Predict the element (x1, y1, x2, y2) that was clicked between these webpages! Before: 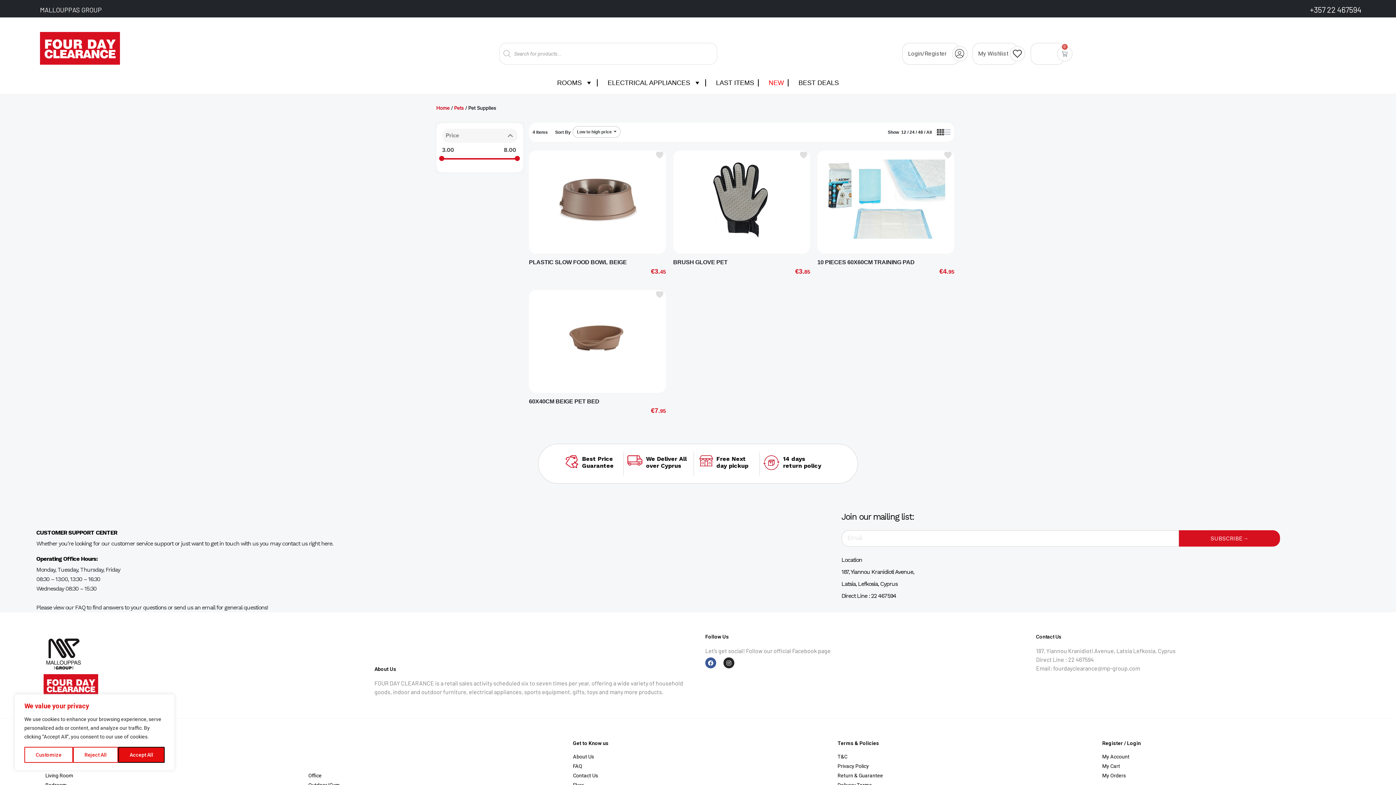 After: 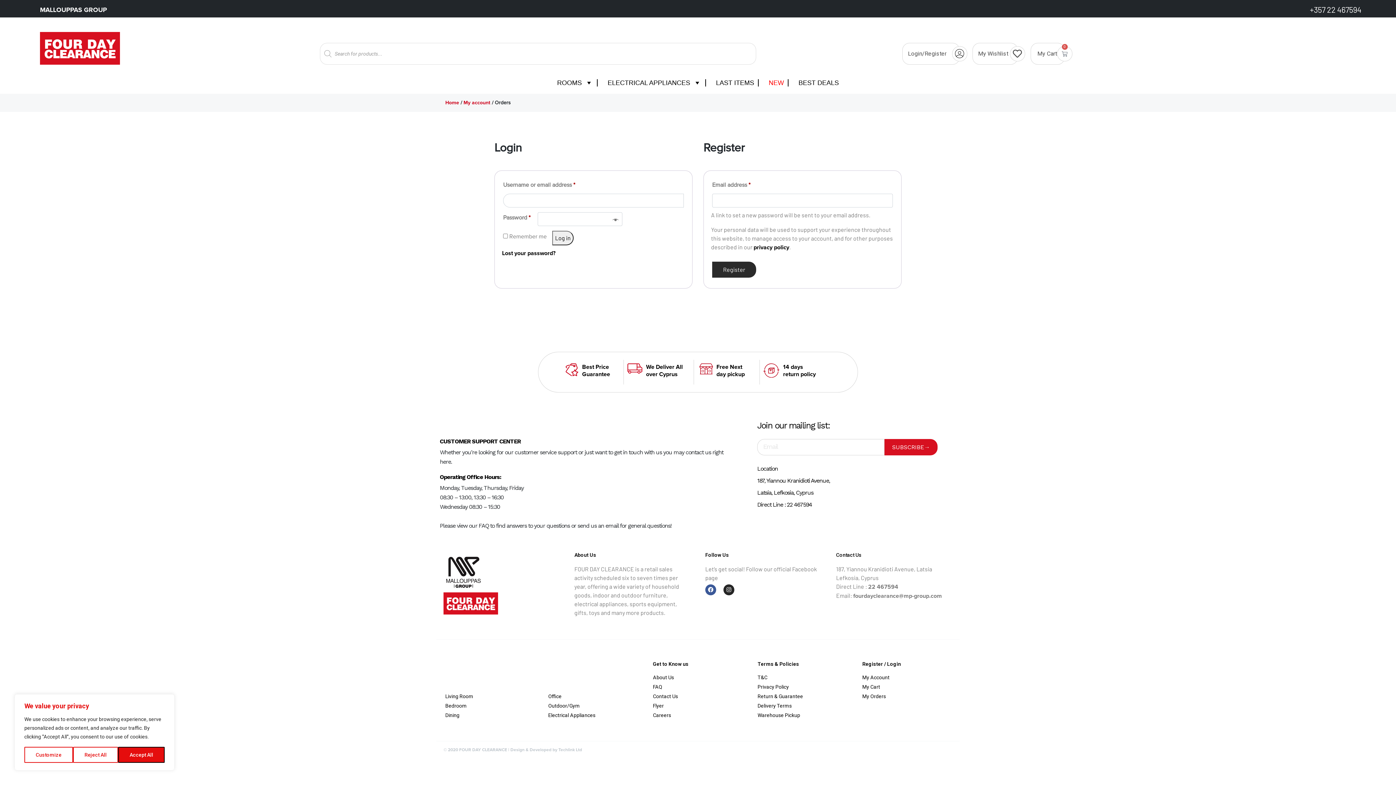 Action: label: My Orders bbox: (1102, 772, 1352, 779)